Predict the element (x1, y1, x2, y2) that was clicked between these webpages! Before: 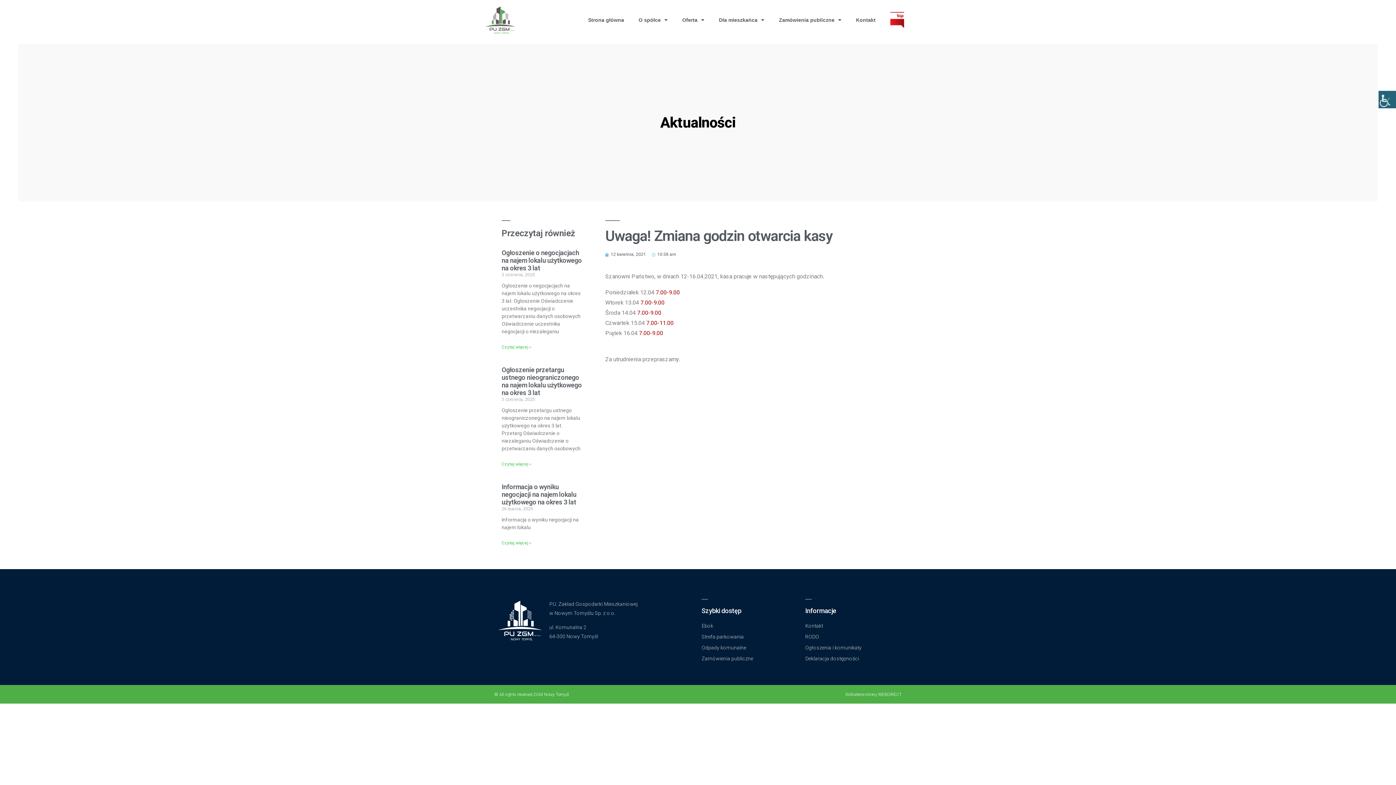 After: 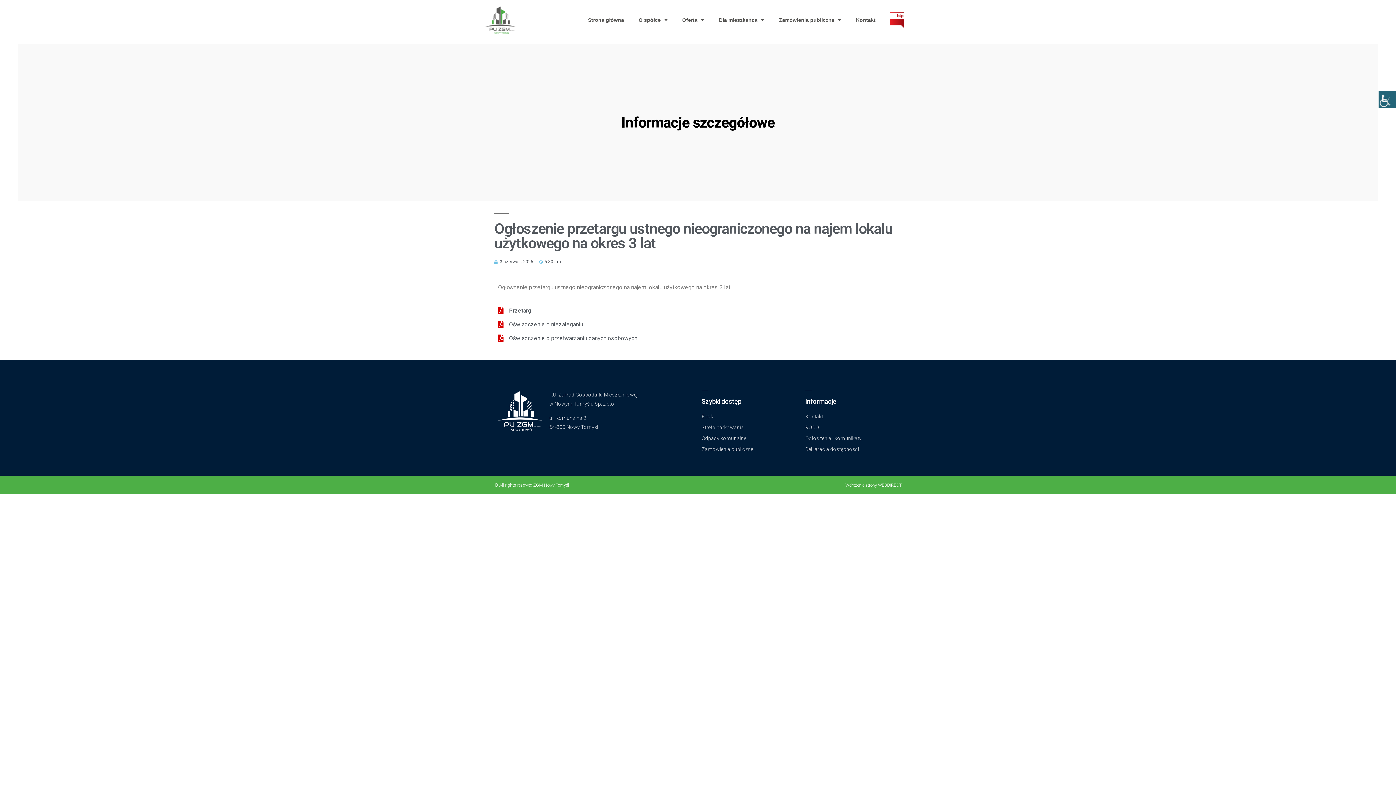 Action: label: Czytaj więcej » bbox: (501, 461, 531, 467)